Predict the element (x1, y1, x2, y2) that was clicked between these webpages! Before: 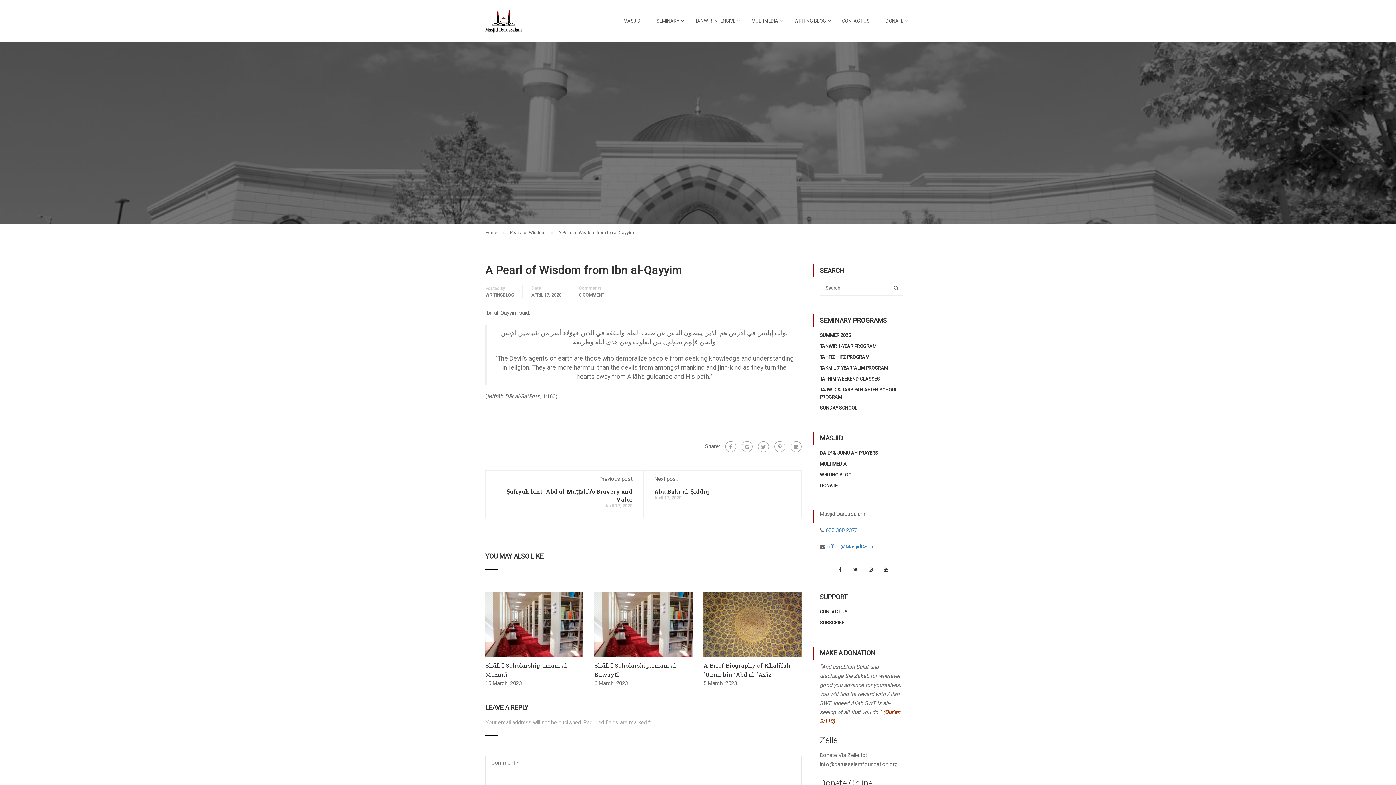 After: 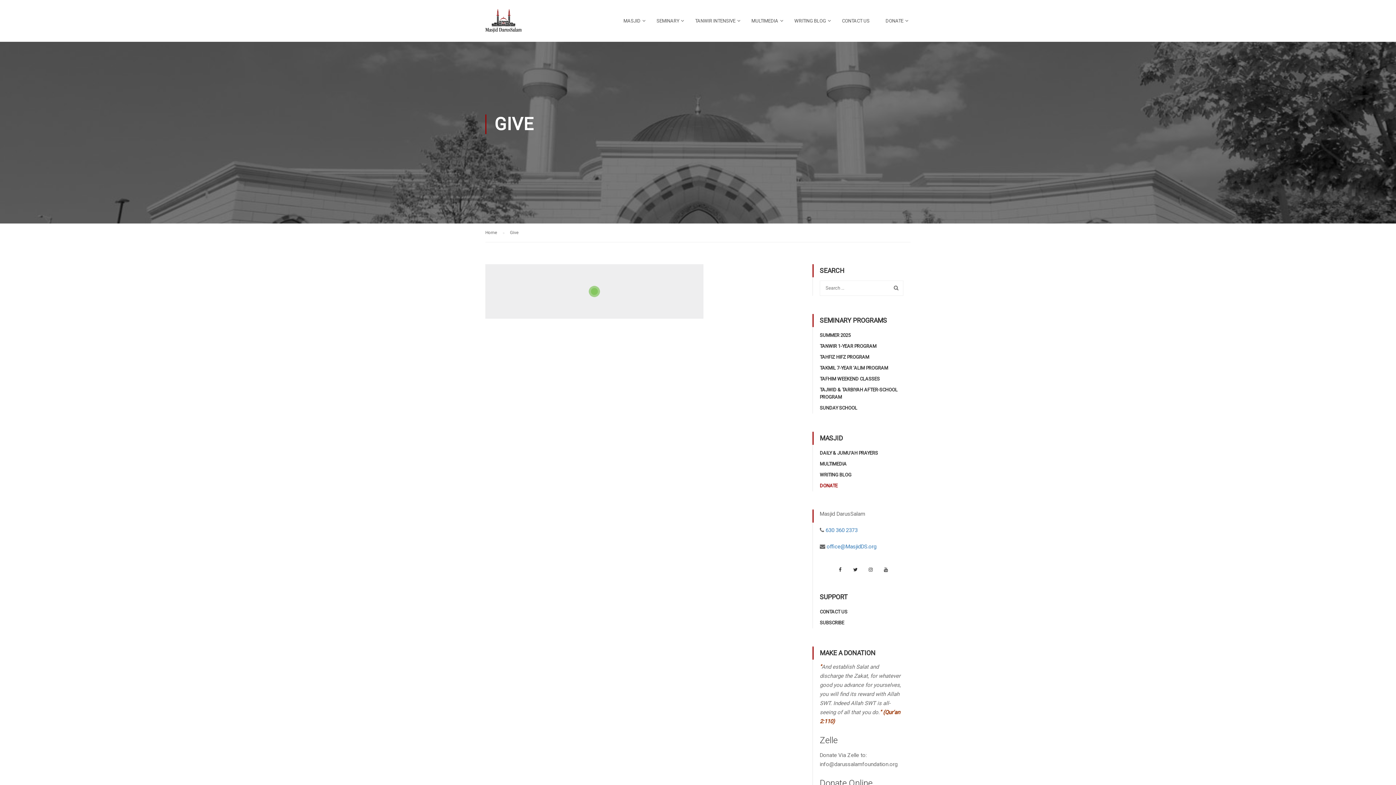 Action: label: DONATE bbox: (820, 483, 837, 488)